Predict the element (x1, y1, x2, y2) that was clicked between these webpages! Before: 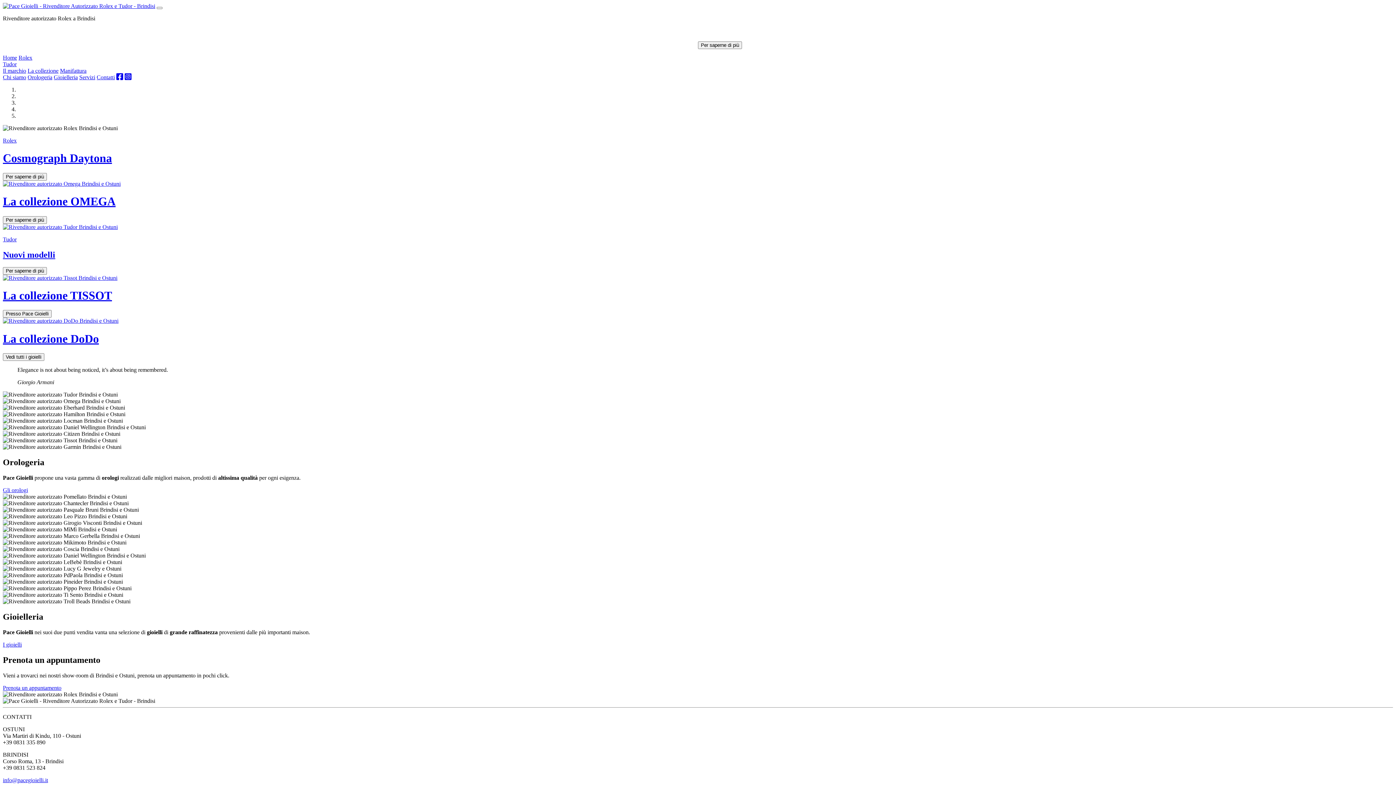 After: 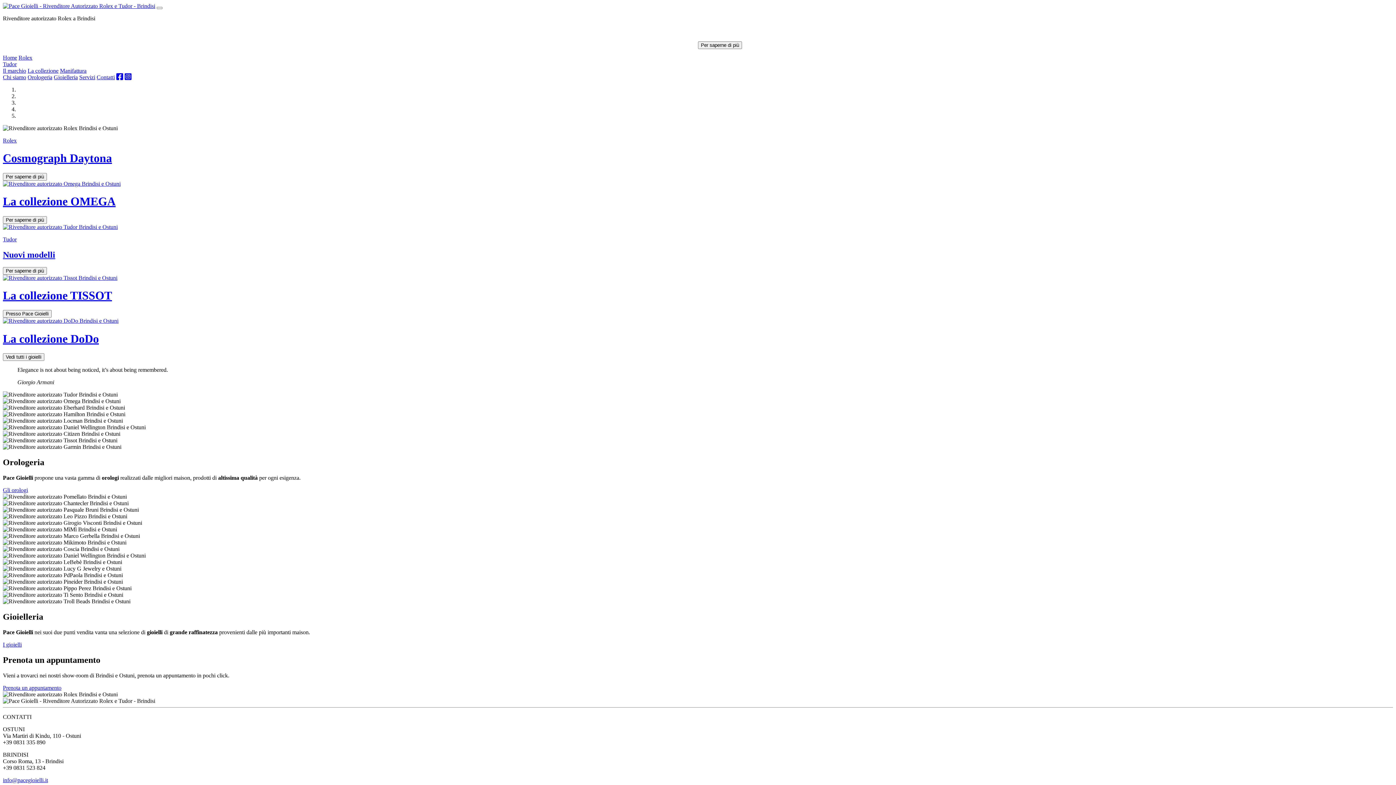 Action: bbox: (698, 41, 742, 49) label: Per saperne di più